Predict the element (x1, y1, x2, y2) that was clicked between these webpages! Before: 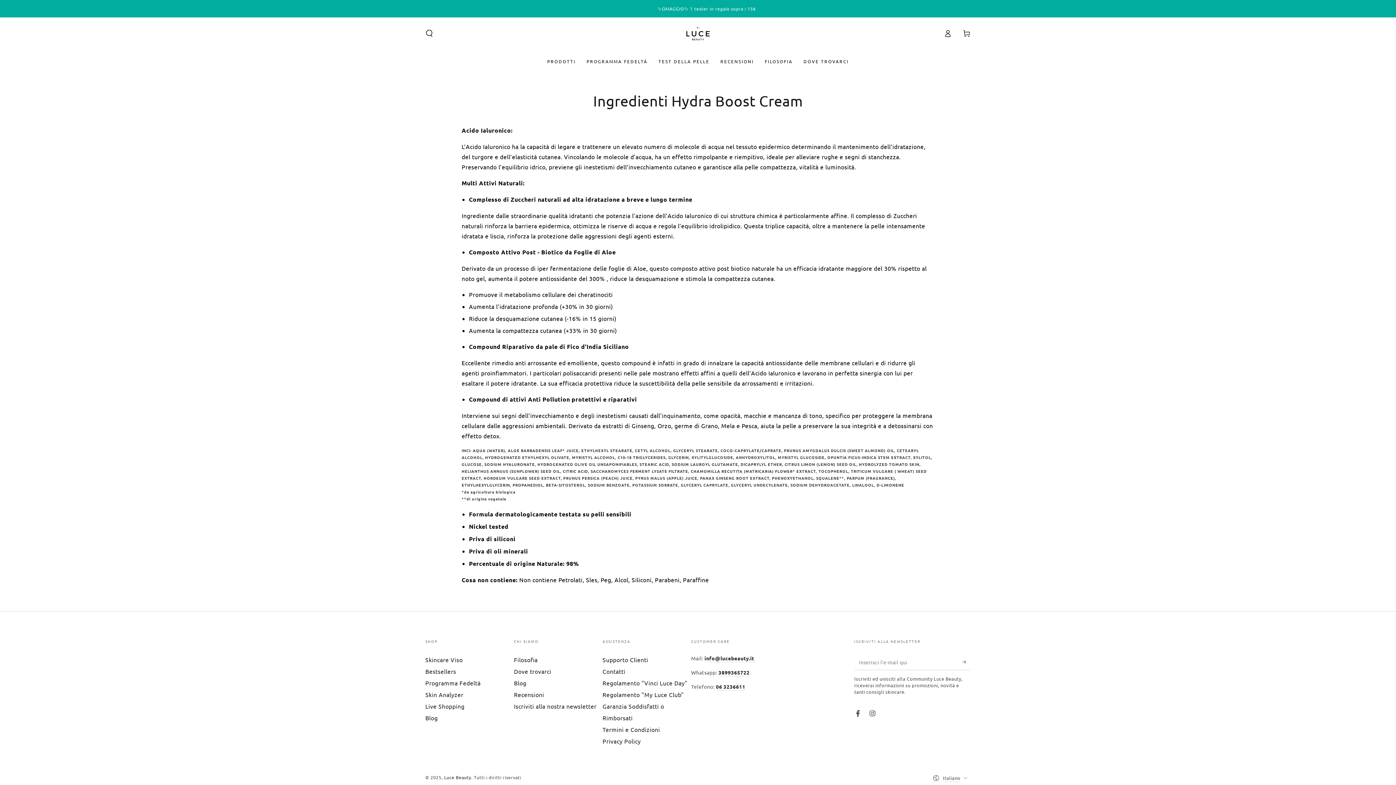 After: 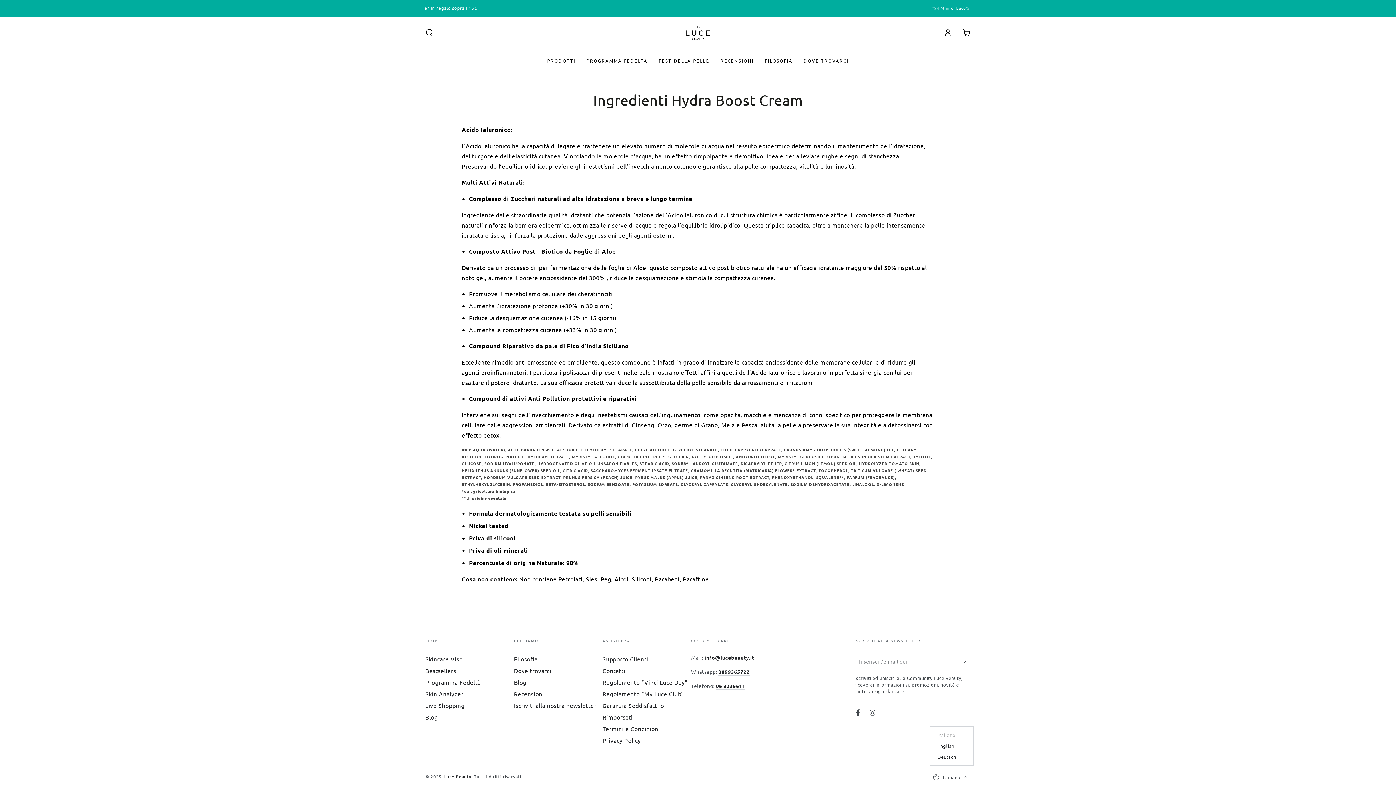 Action: bbox: (933, 770, 970, 786) label: Italiano